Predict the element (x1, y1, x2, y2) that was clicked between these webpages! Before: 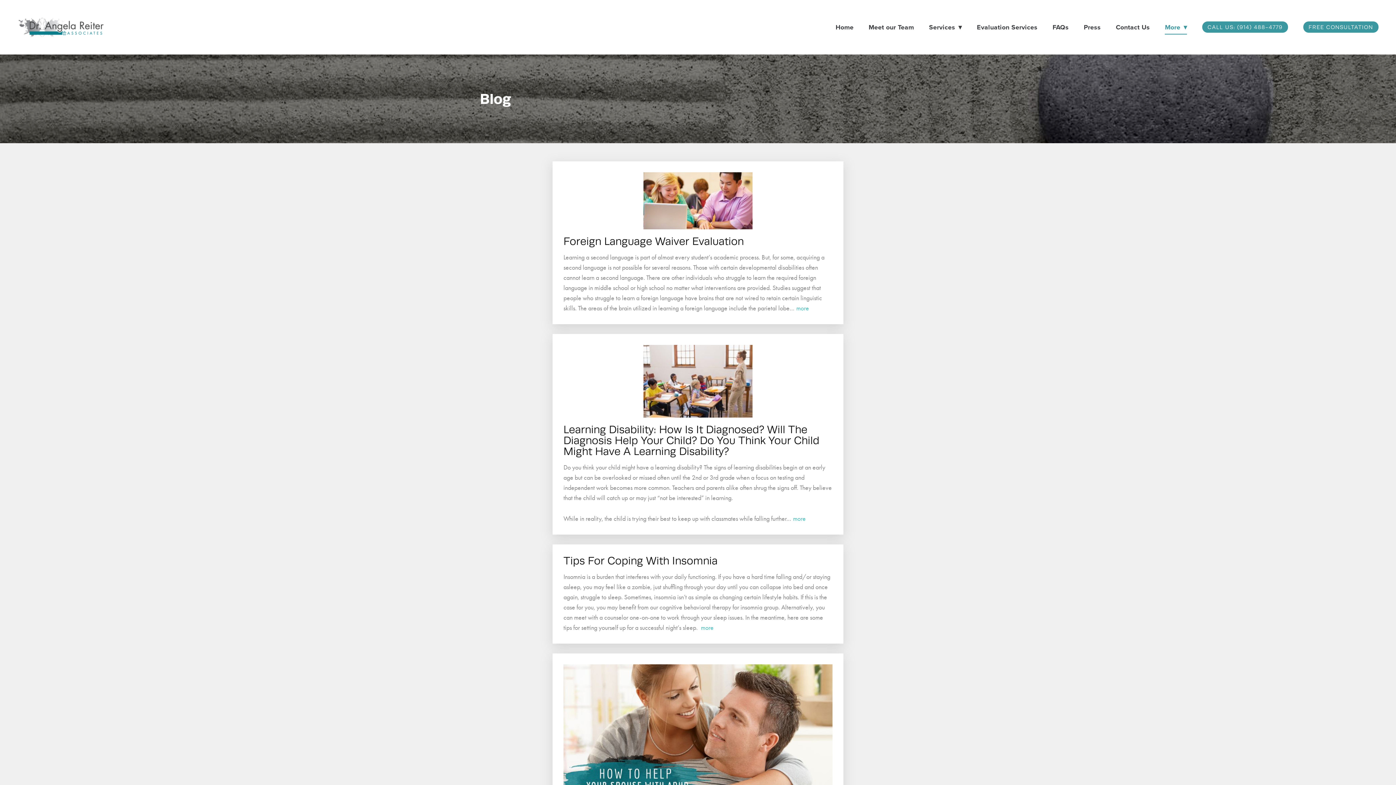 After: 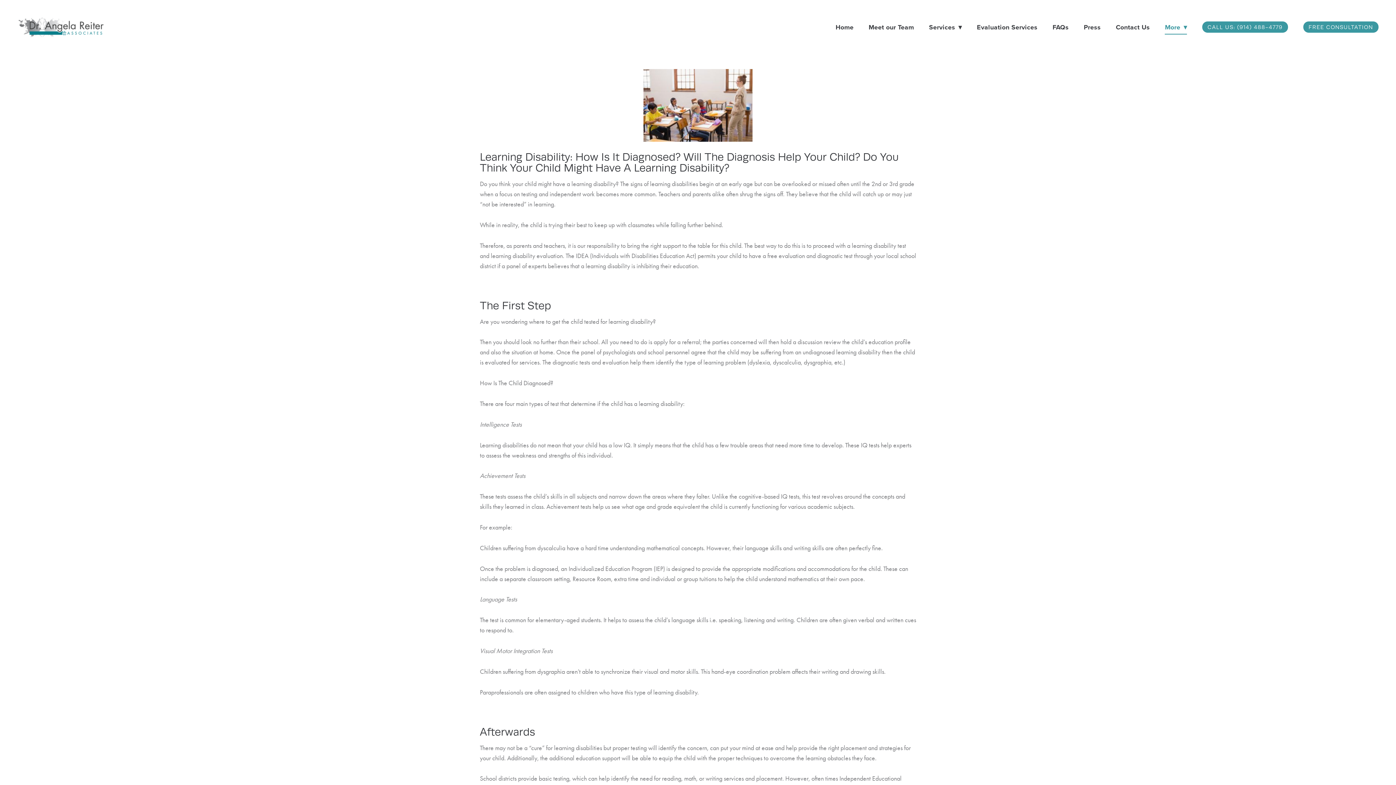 Action: bbox: (643, 376, 752, 384)